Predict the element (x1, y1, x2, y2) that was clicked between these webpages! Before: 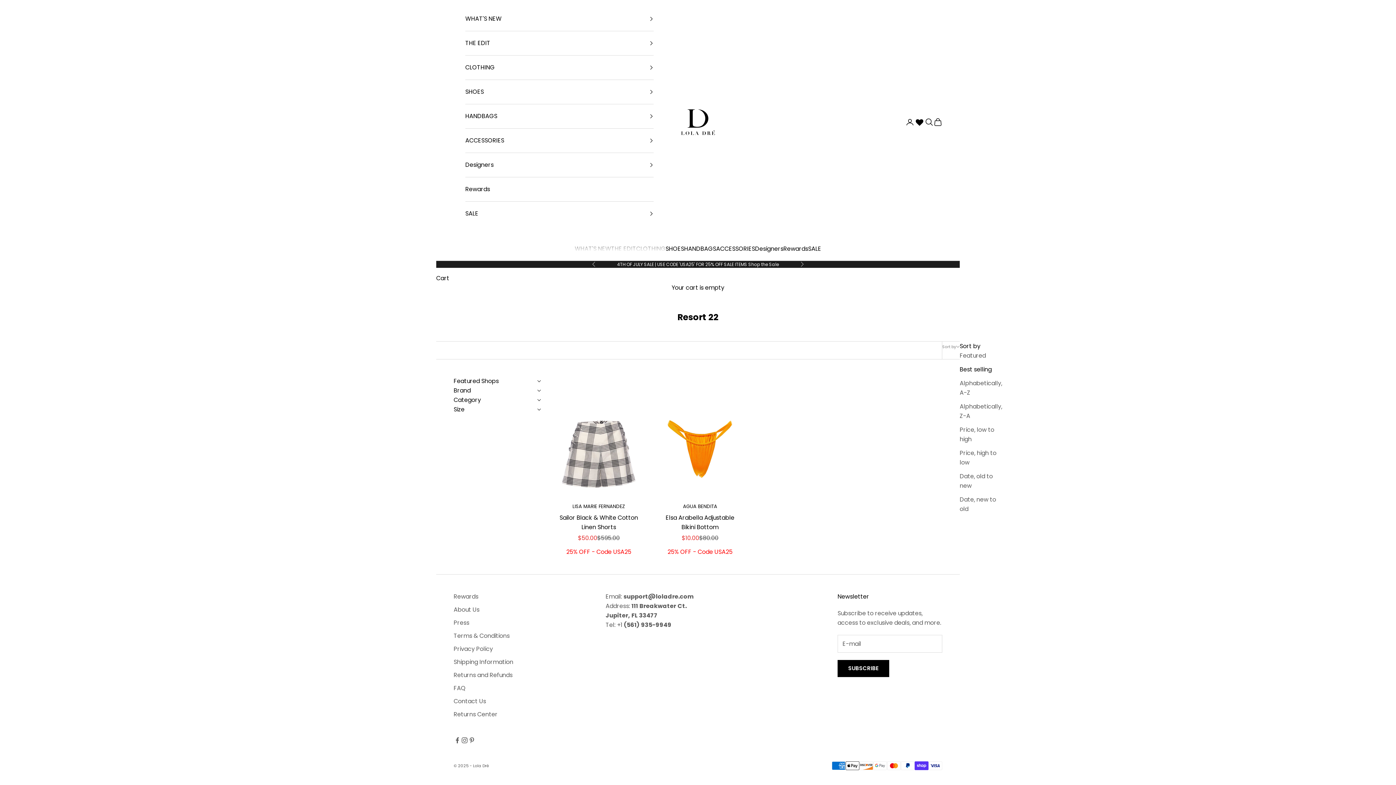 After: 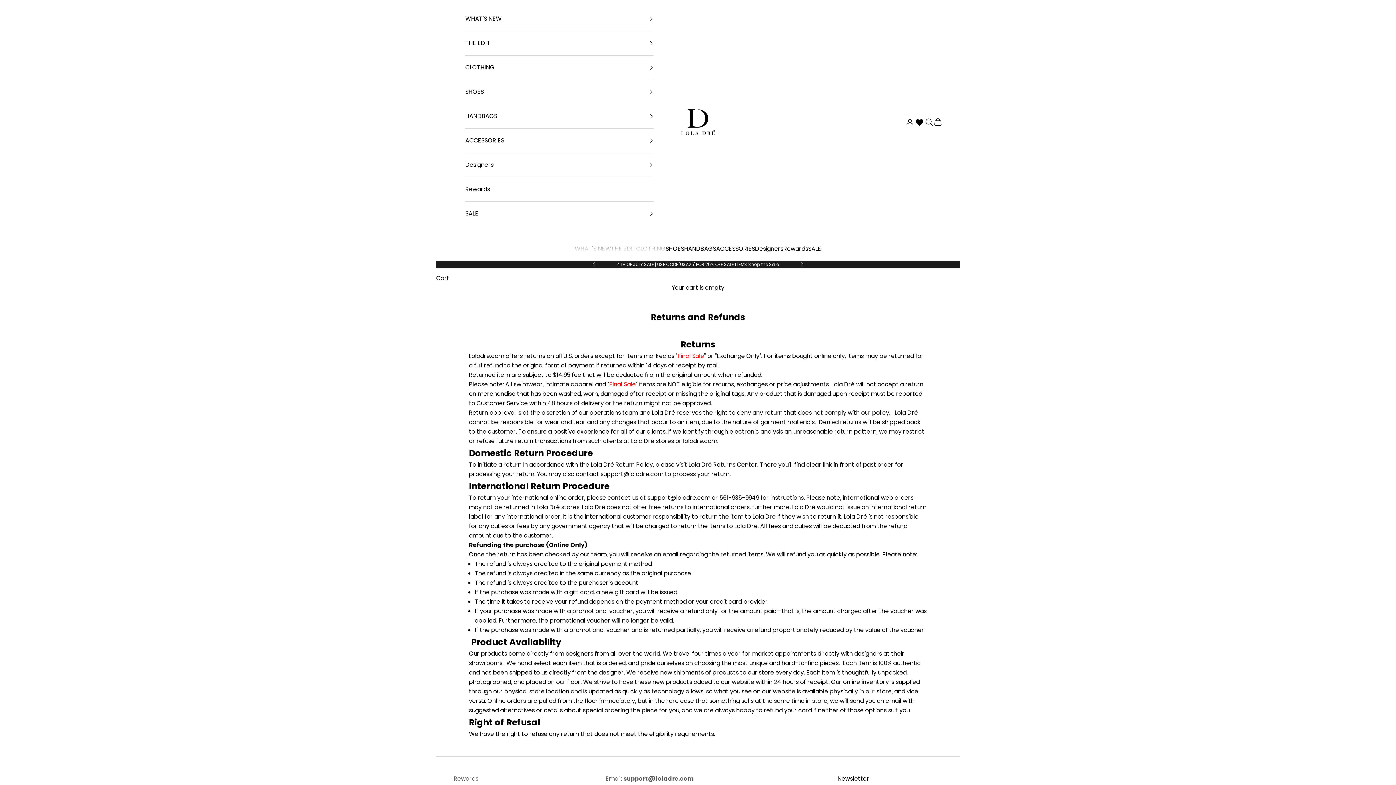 Action: label: Returns and Refunds bbox: (453, 671, 512, 679)